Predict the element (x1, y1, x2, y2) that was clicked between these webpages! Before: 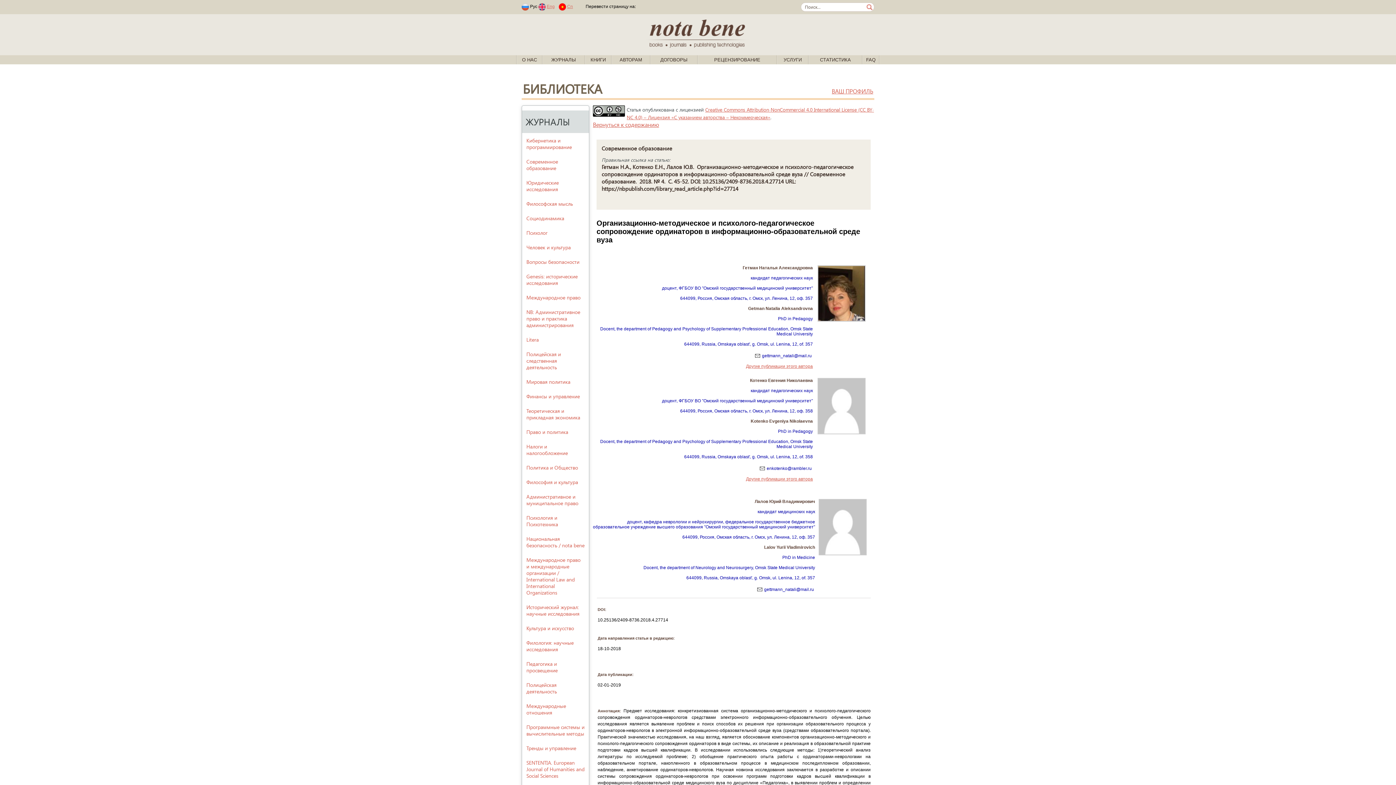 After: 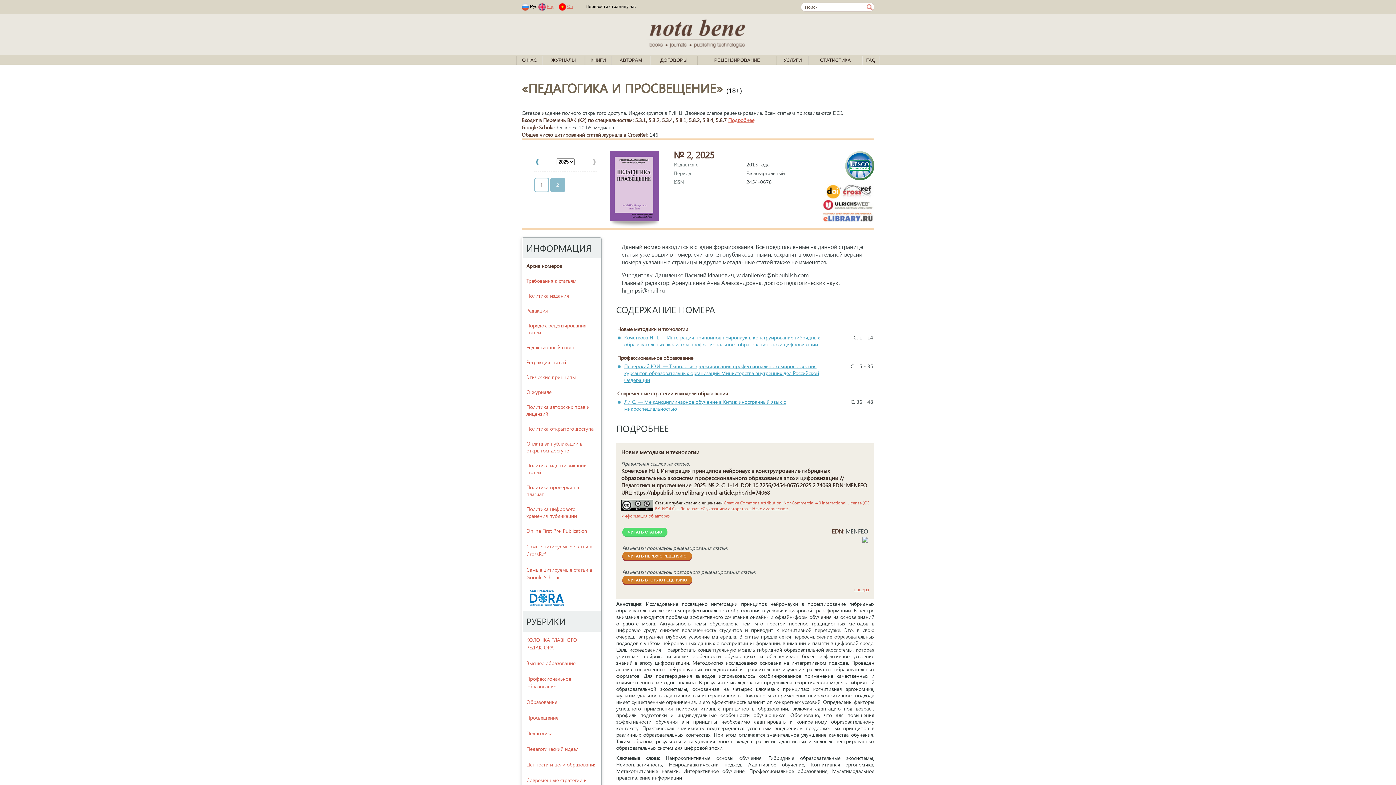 Action: bbox: (522, 656, 588, 678) label: Педагогика и просвещение